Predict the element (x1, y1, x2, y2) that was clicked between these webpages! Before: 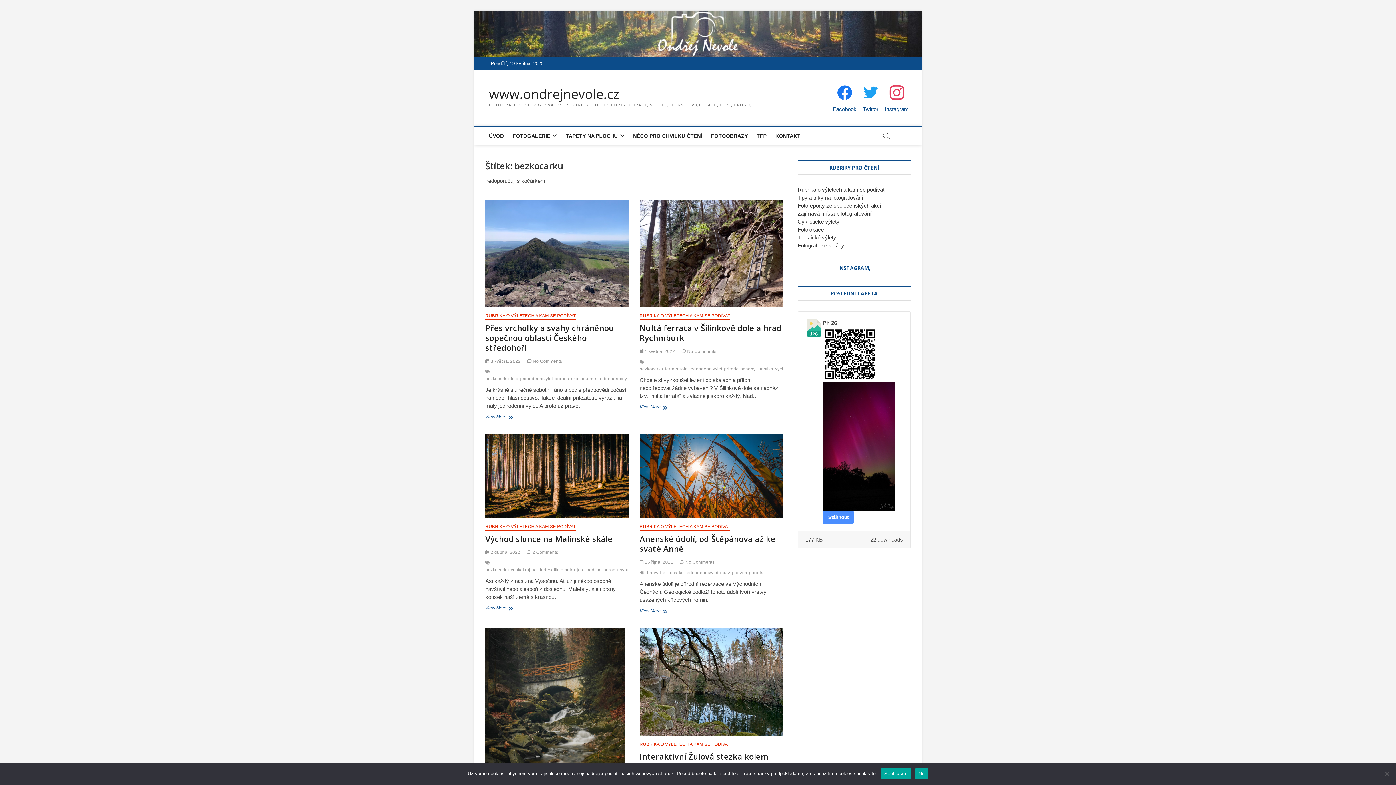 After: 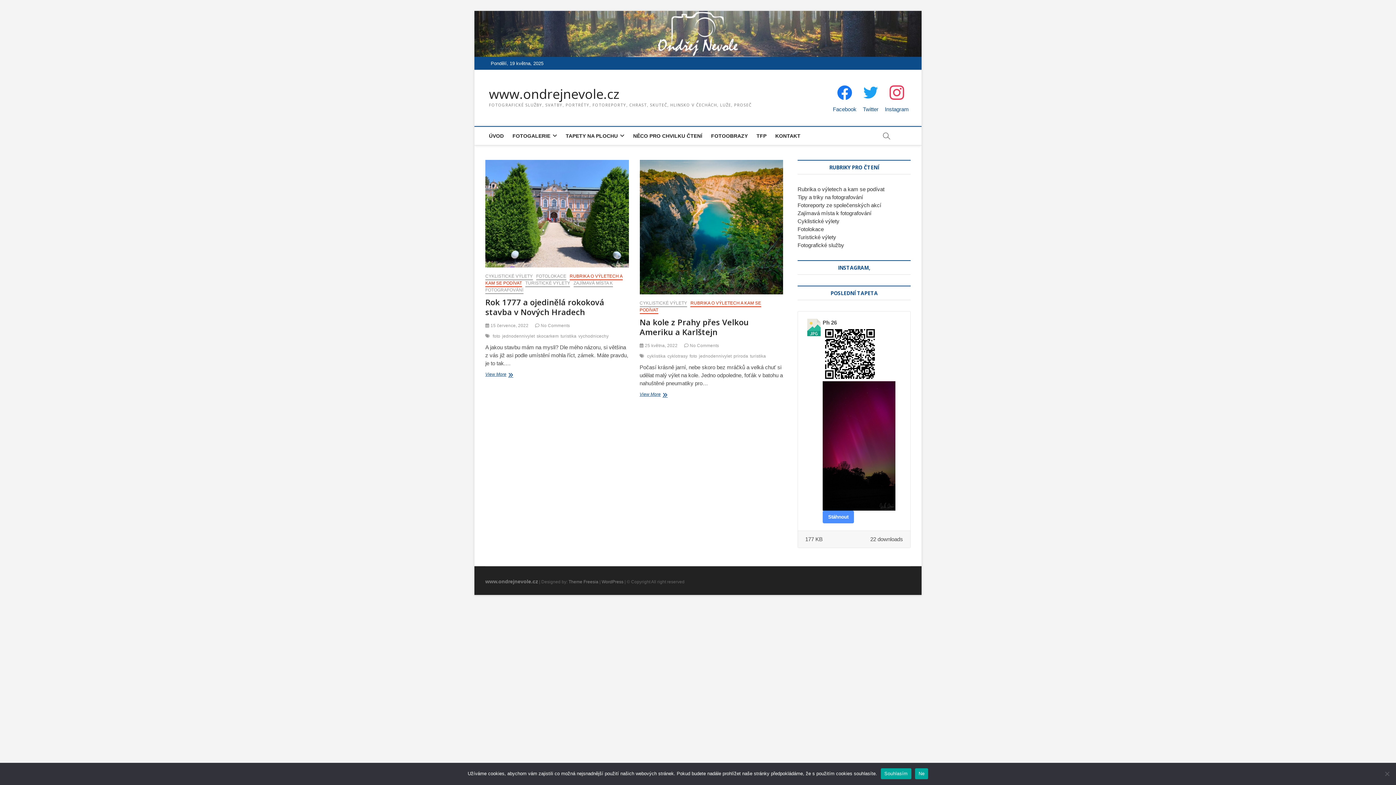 Action: bbox: (797, 218, 839, 224) label: Cyklistické výlety